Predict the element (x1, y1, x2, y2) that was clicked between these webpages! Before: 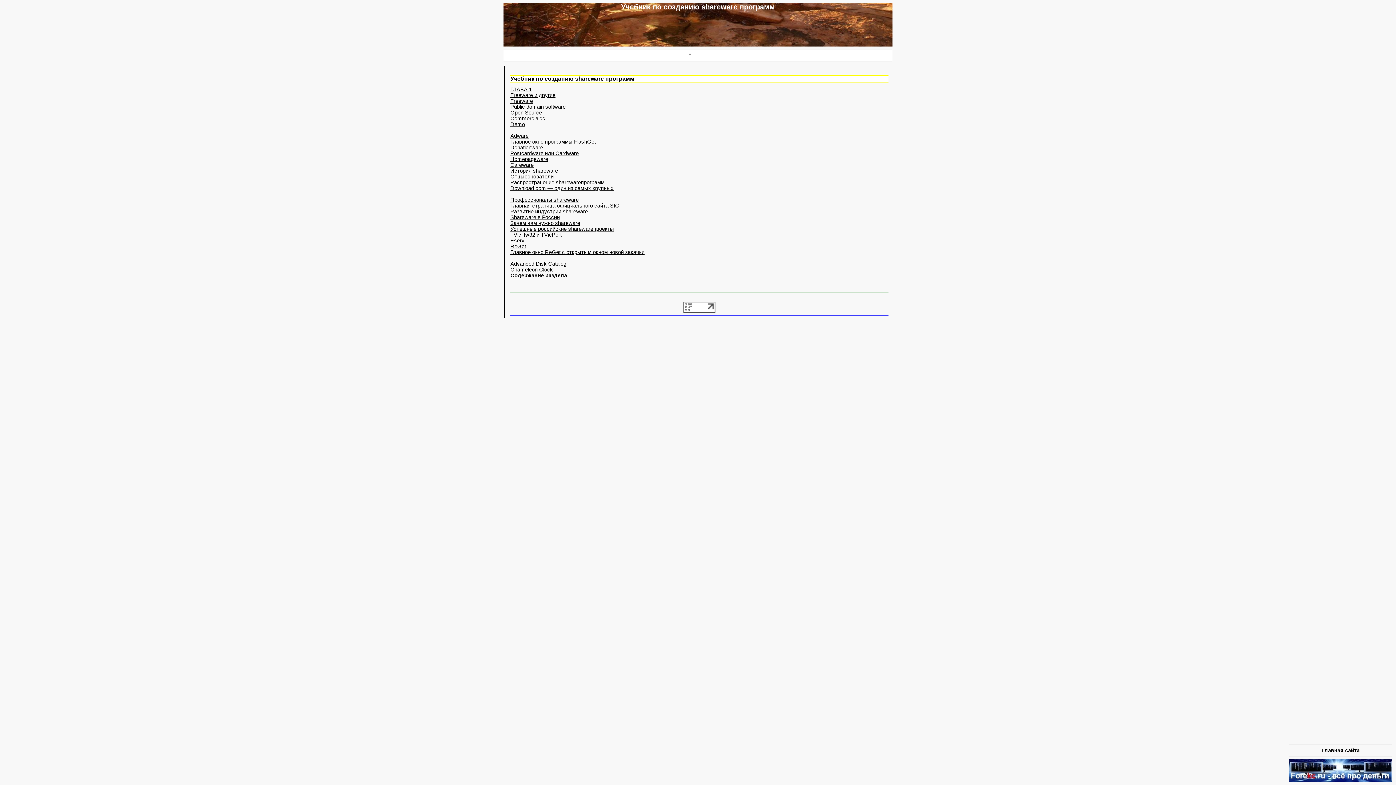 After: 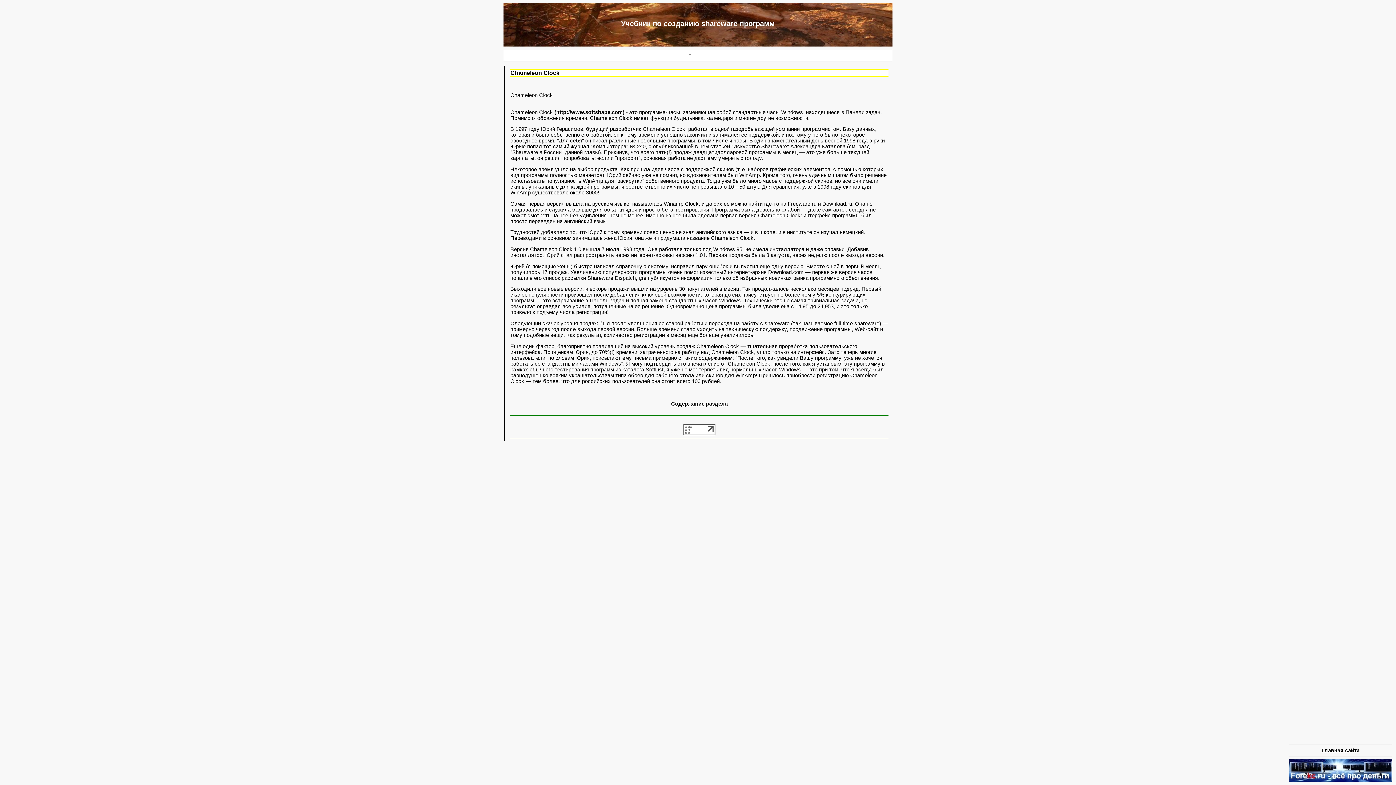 Action: label: Chameleon Clock bbox: (510, 266, 553, 272)